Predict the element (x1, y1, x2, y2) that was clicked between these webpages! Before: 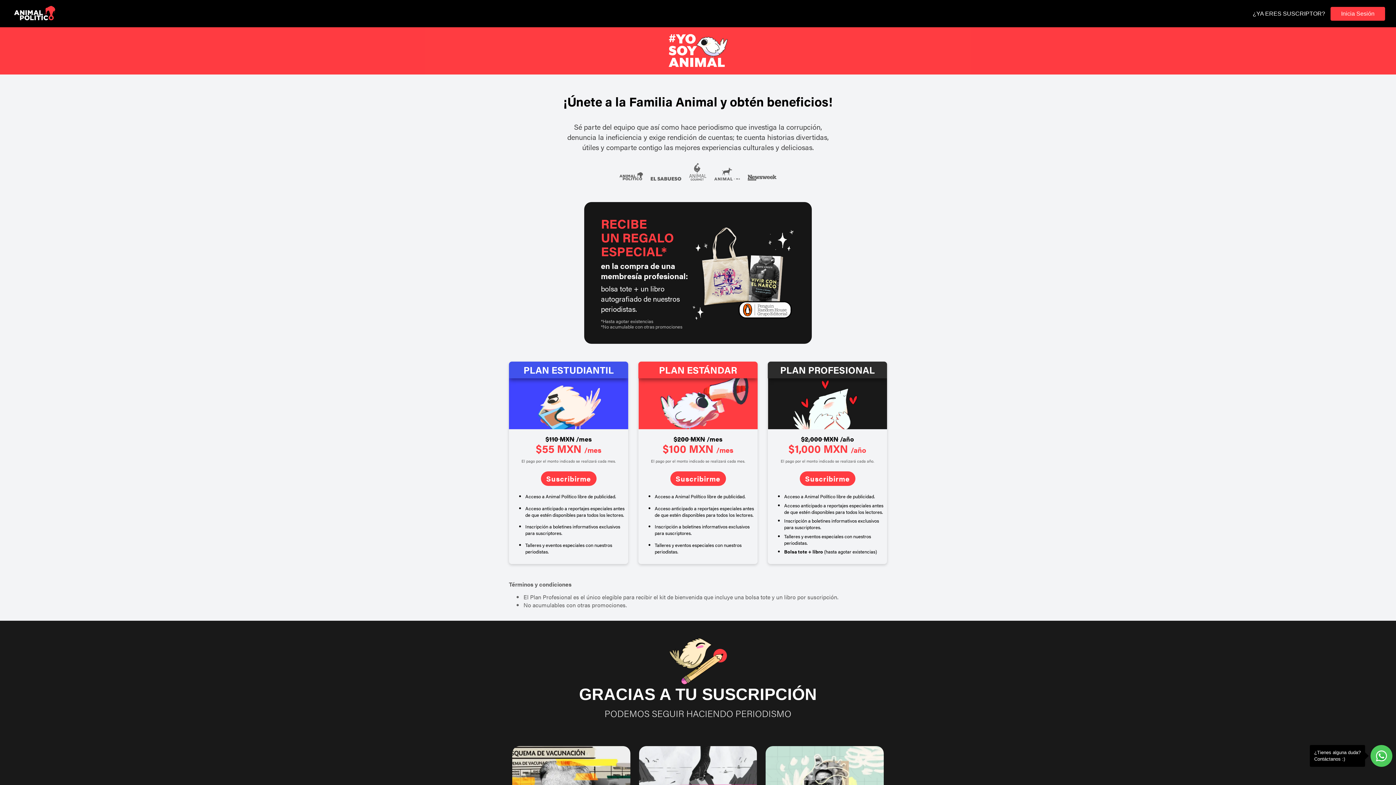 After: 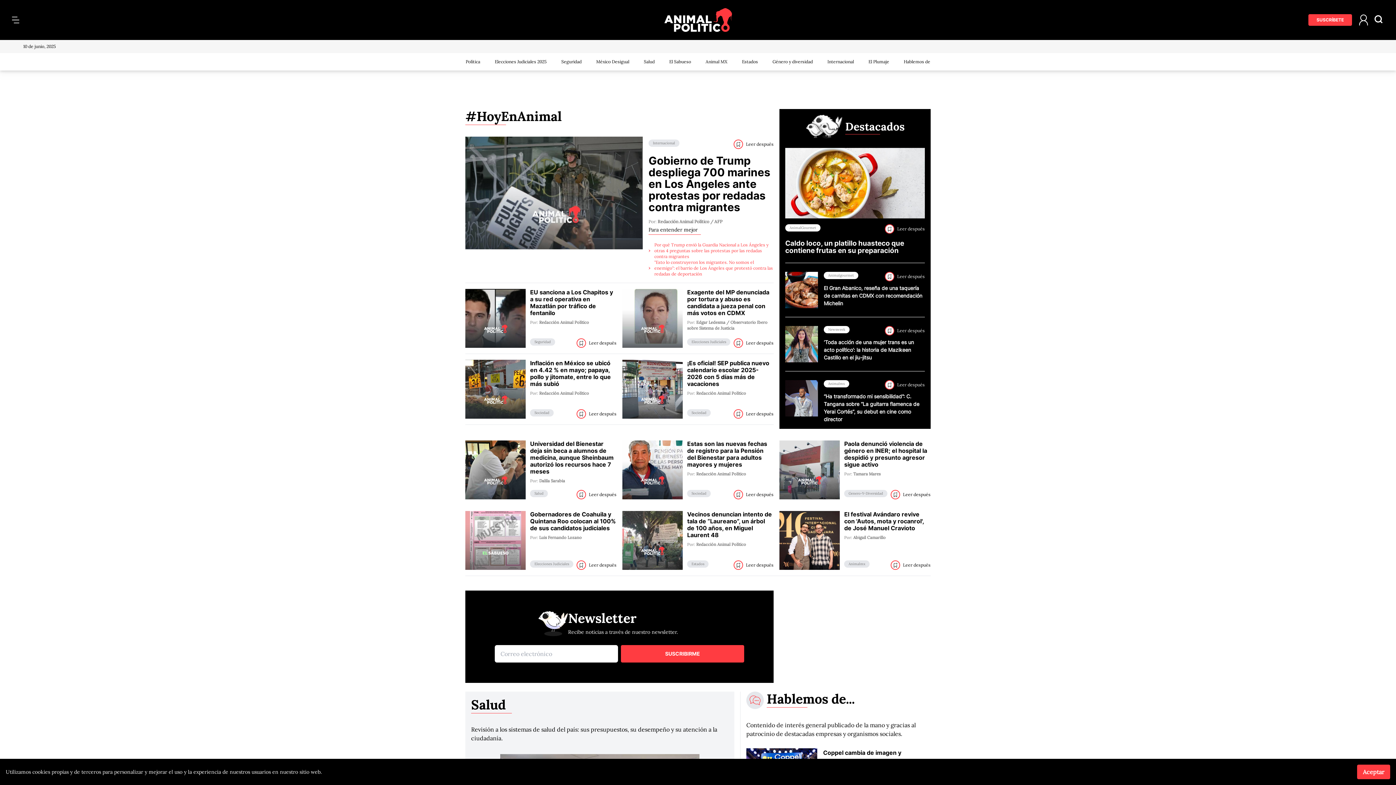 Action: bbox: (10, 5, 58, 21)